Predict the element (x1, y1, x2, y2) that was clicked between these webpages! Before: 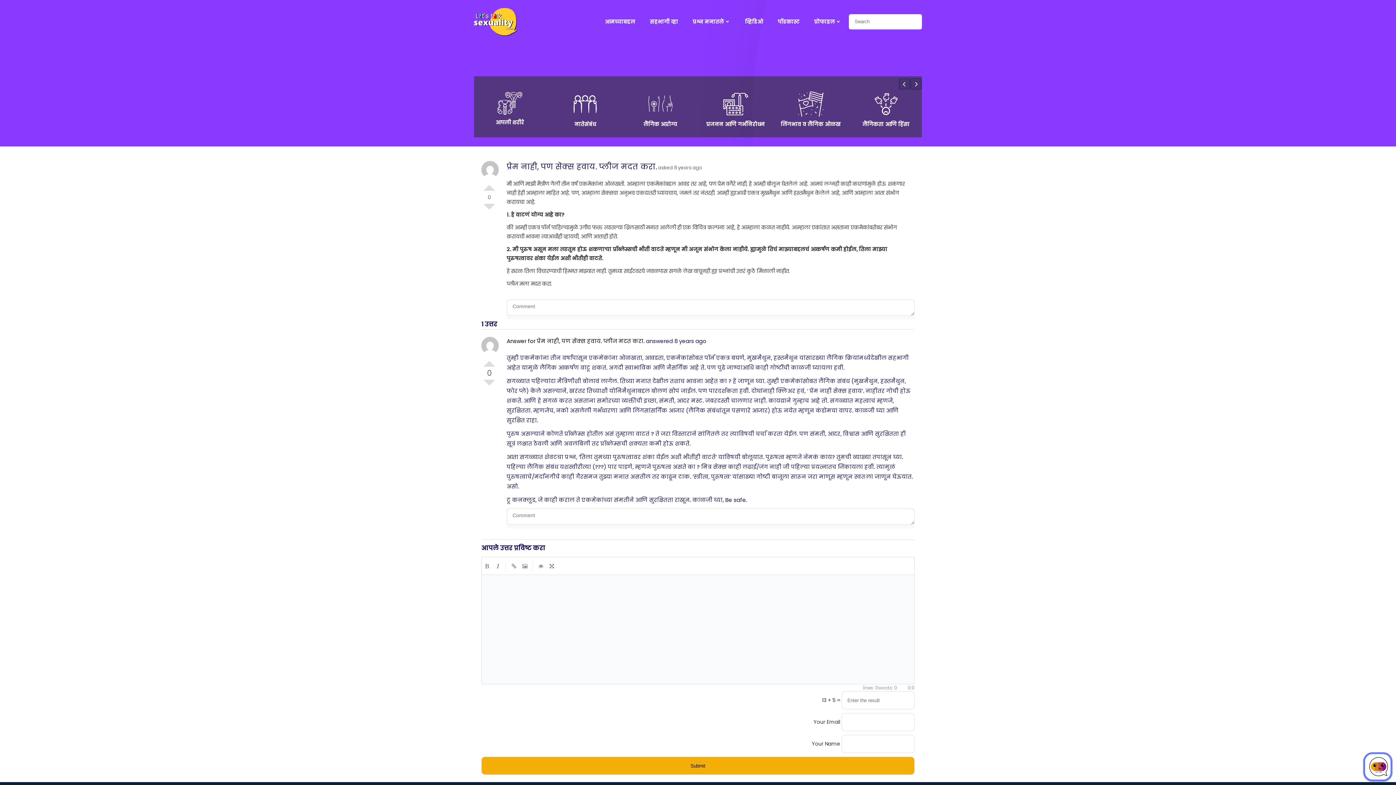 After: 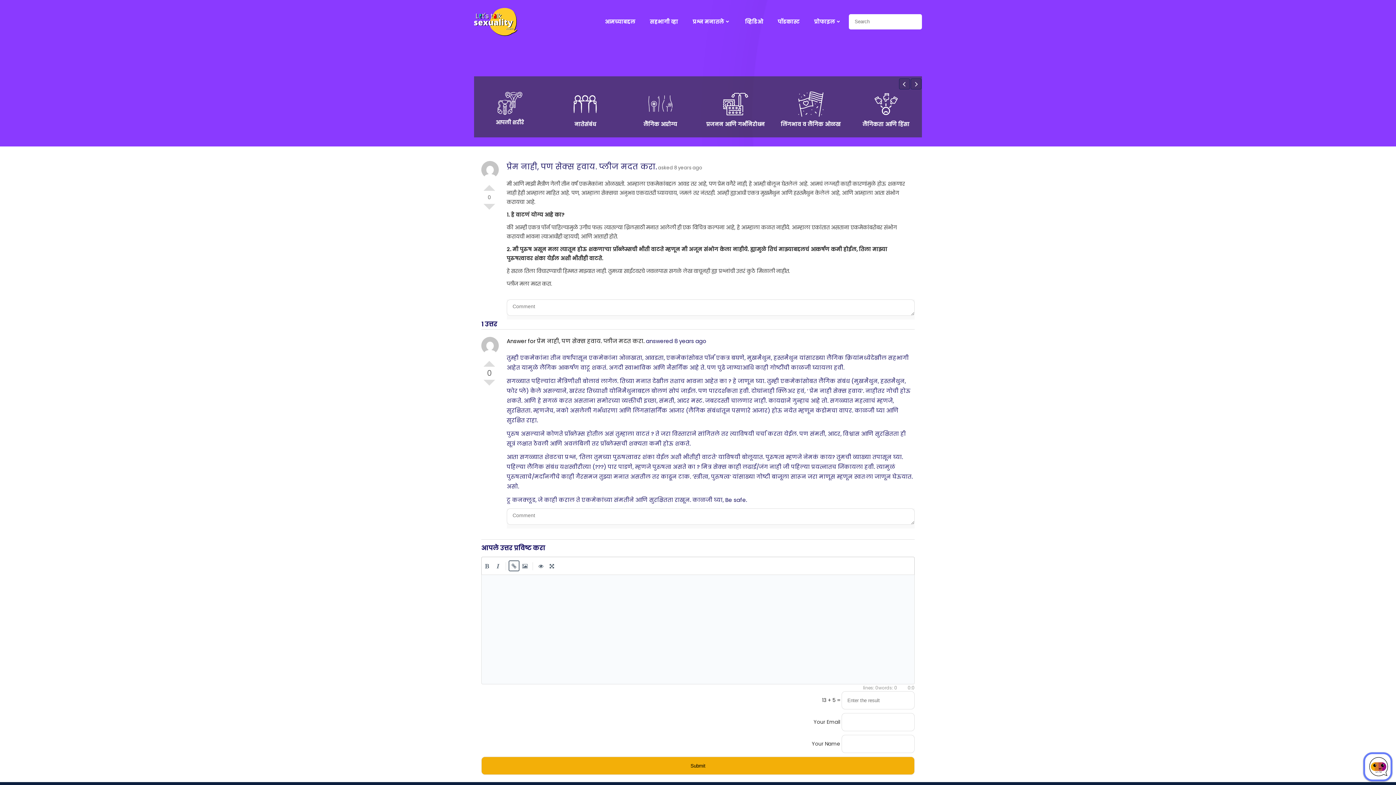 Action: bbox: (508, 560, 519, 571)